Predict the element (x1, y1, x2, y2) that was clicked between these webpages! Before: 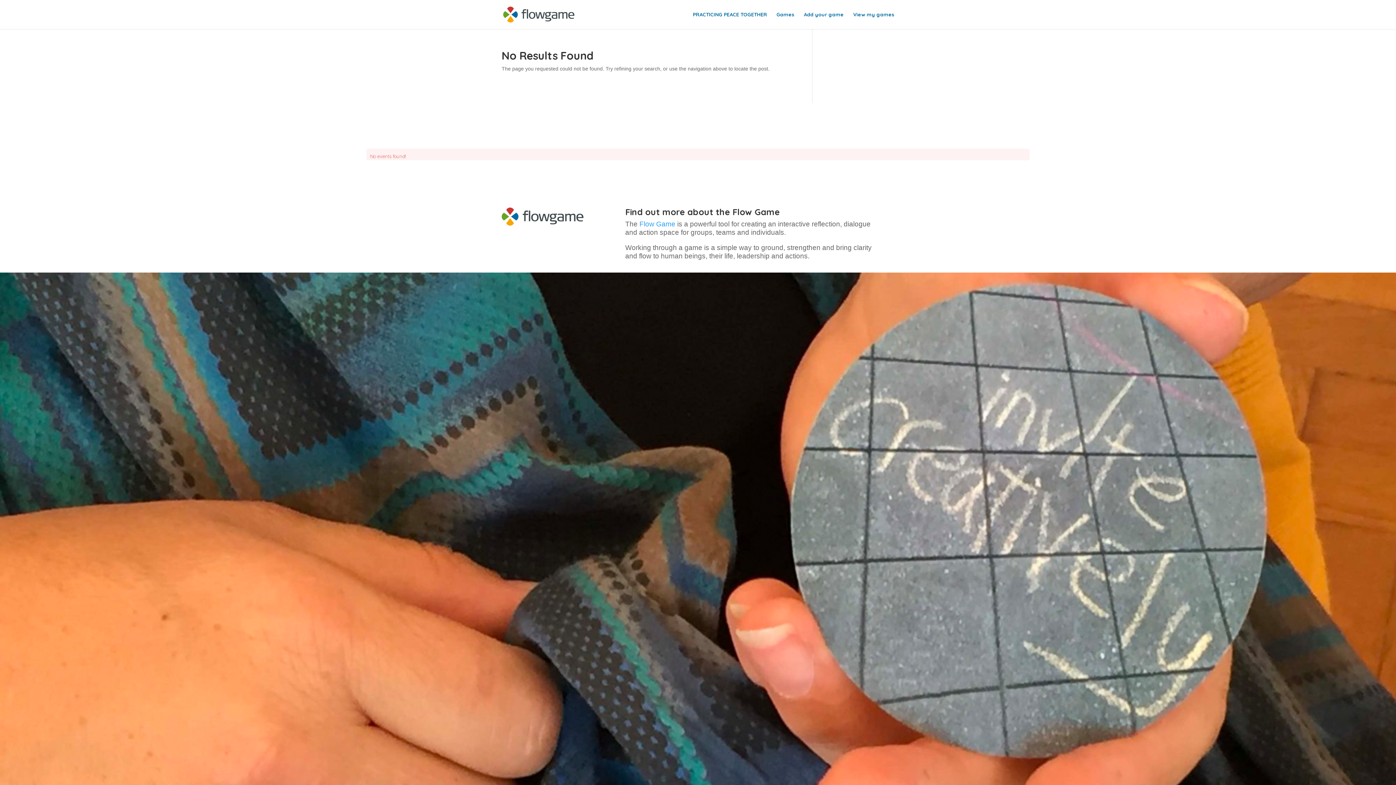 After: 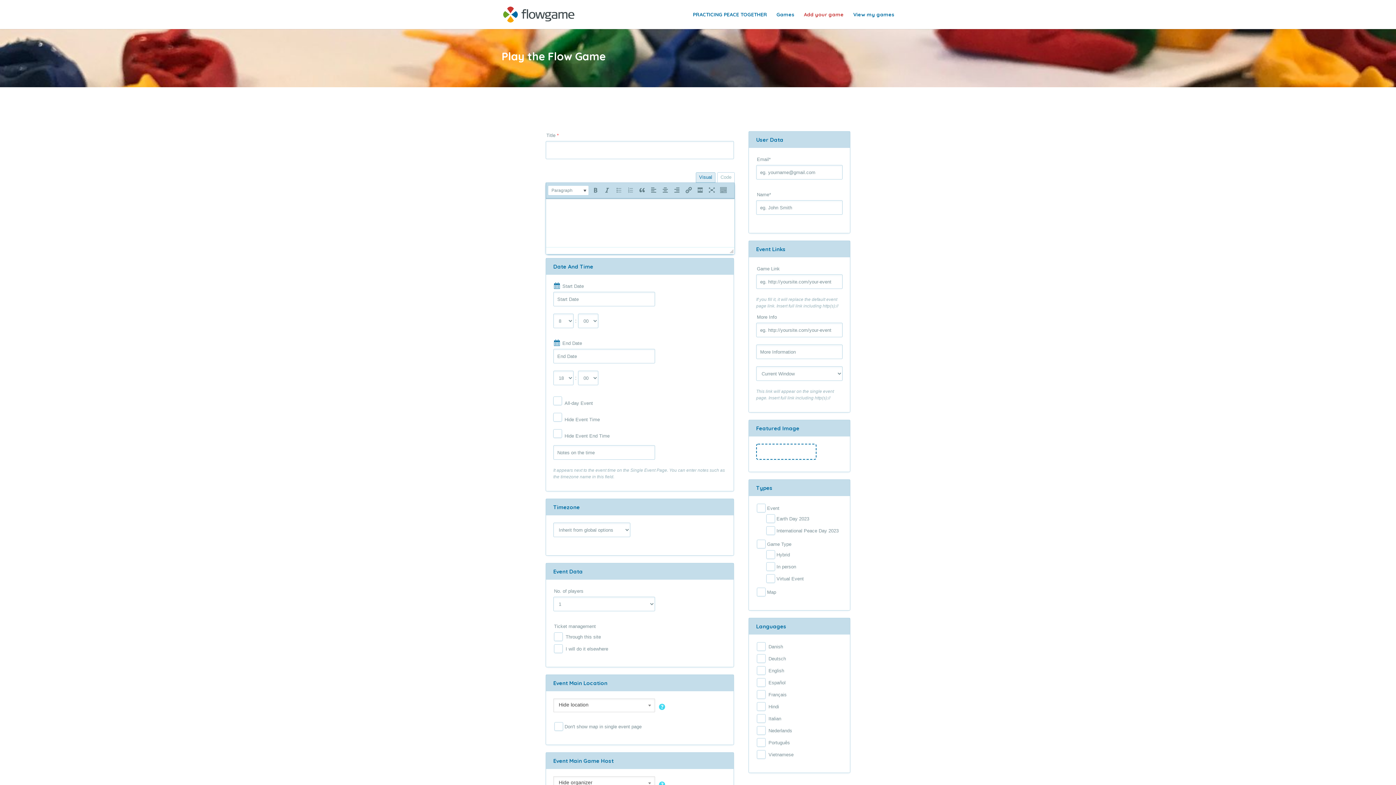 Action: label: Add your game bbox: (804, 12, 844, 29)